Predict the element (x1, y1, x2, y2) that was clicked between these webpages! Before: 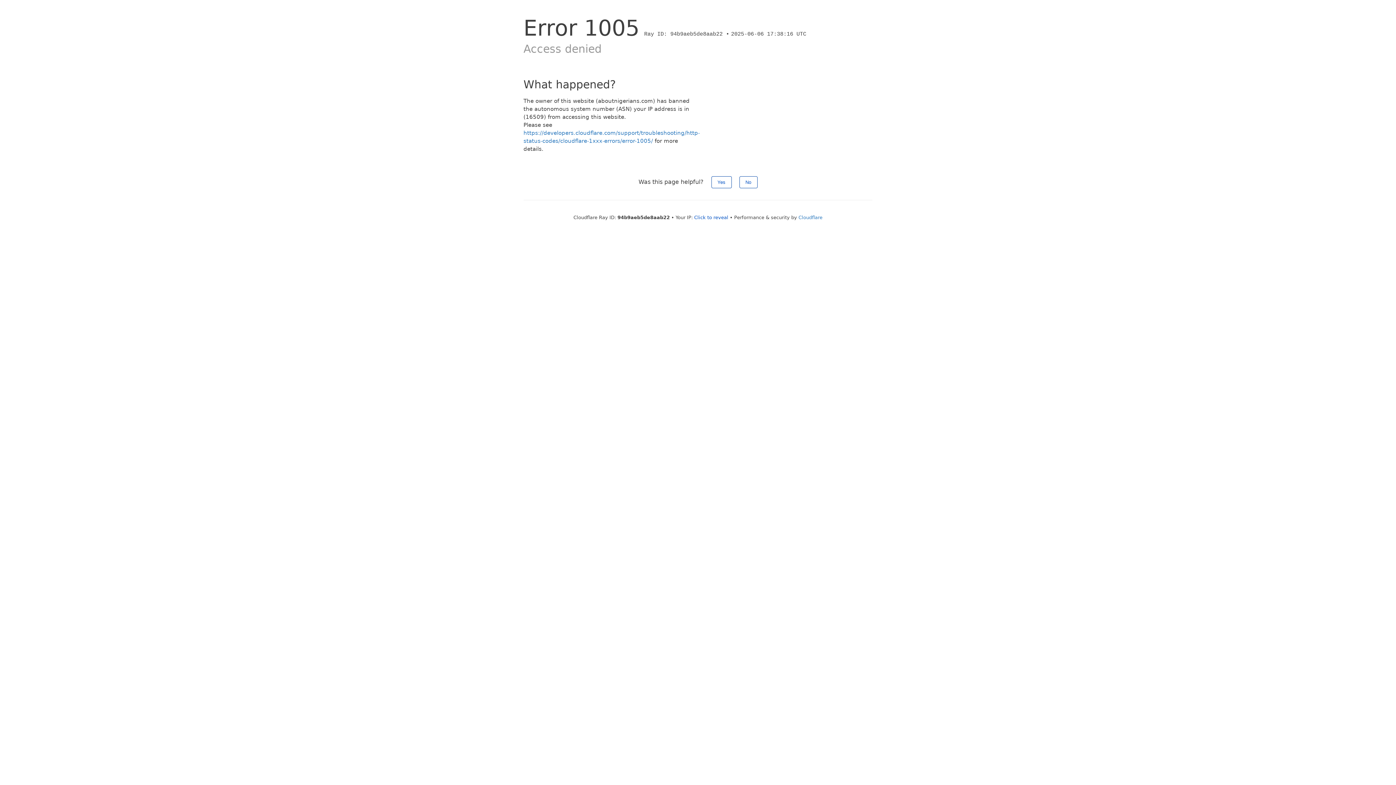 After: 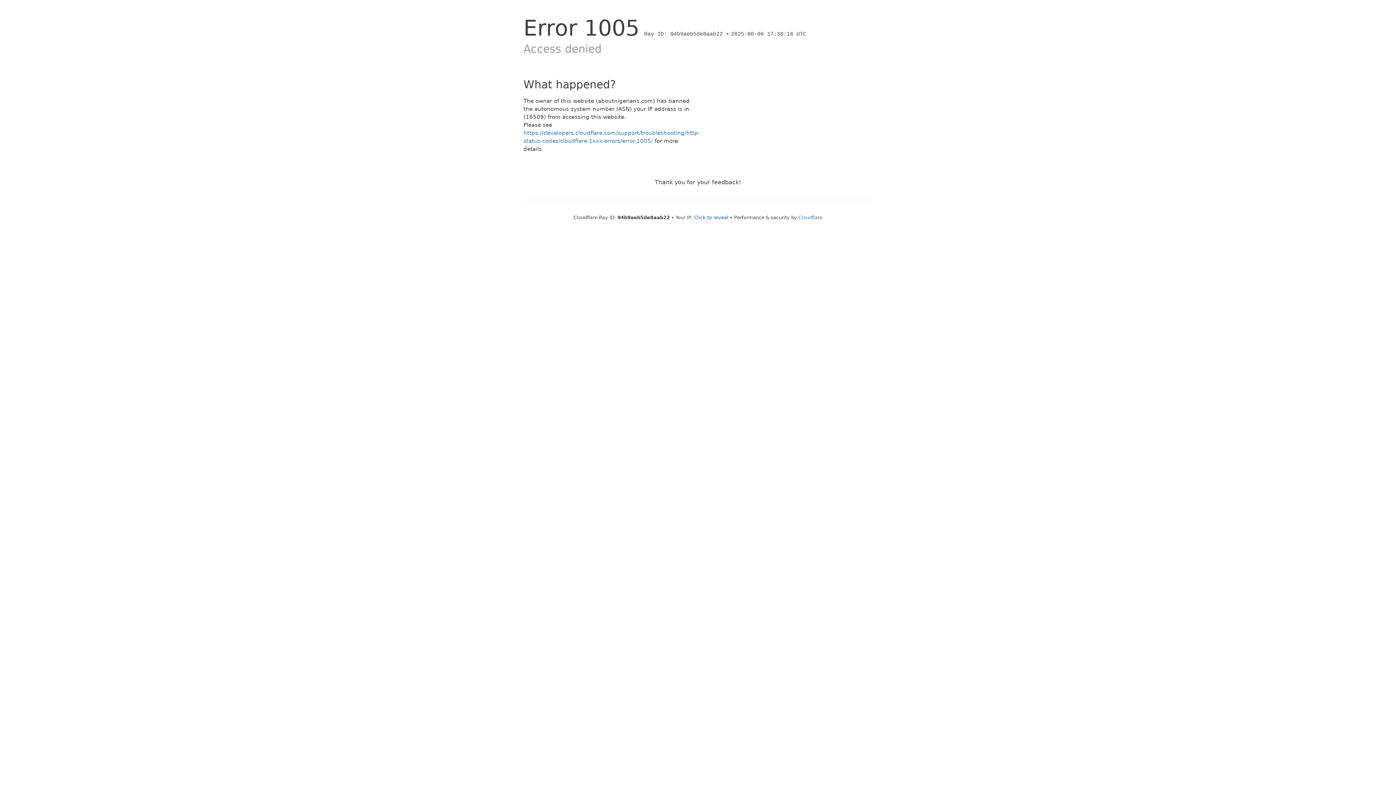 Action: bbox: (739, 176, 757, 188) label: No